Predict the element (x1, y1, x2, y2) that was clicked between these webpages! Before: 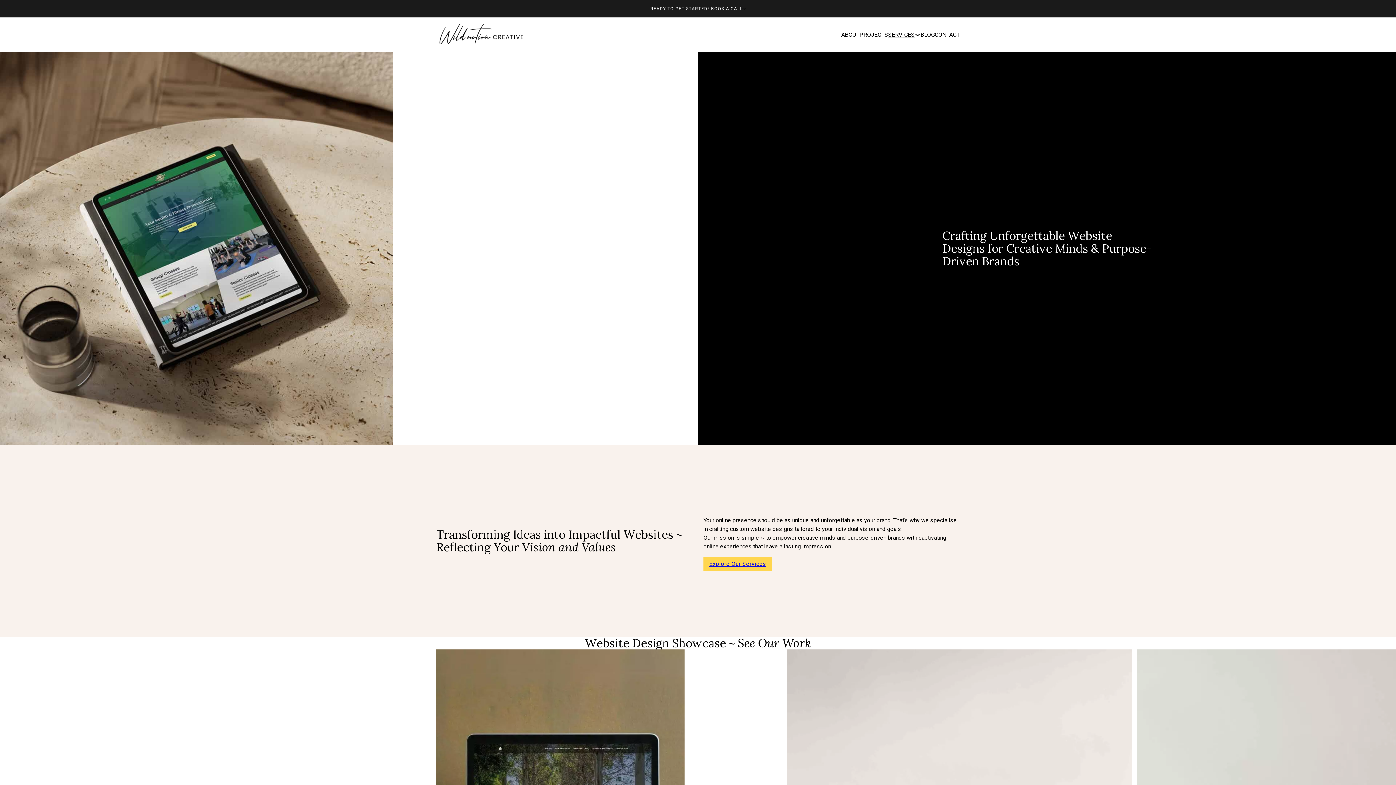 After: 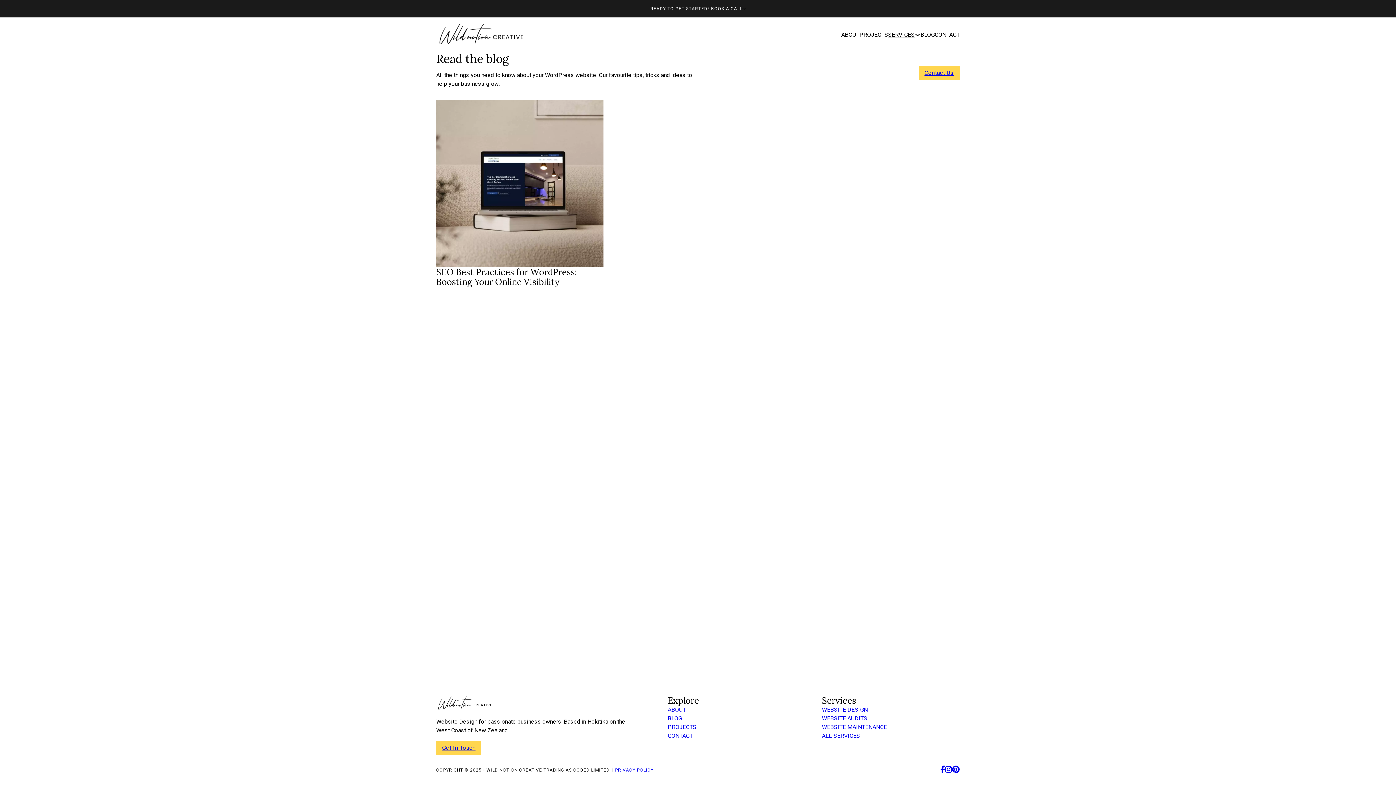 Action: bbox: (920, 30, 934, 39) label: BLOG